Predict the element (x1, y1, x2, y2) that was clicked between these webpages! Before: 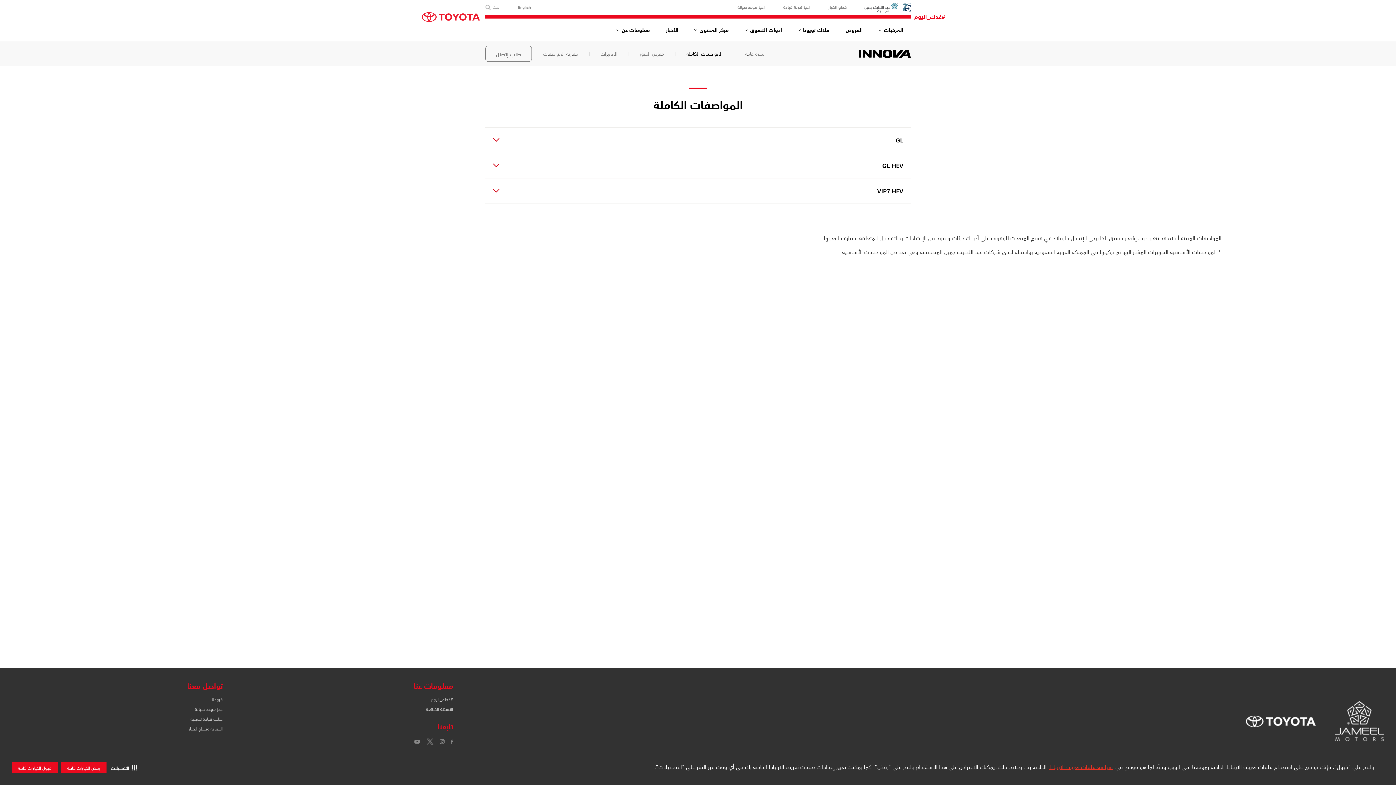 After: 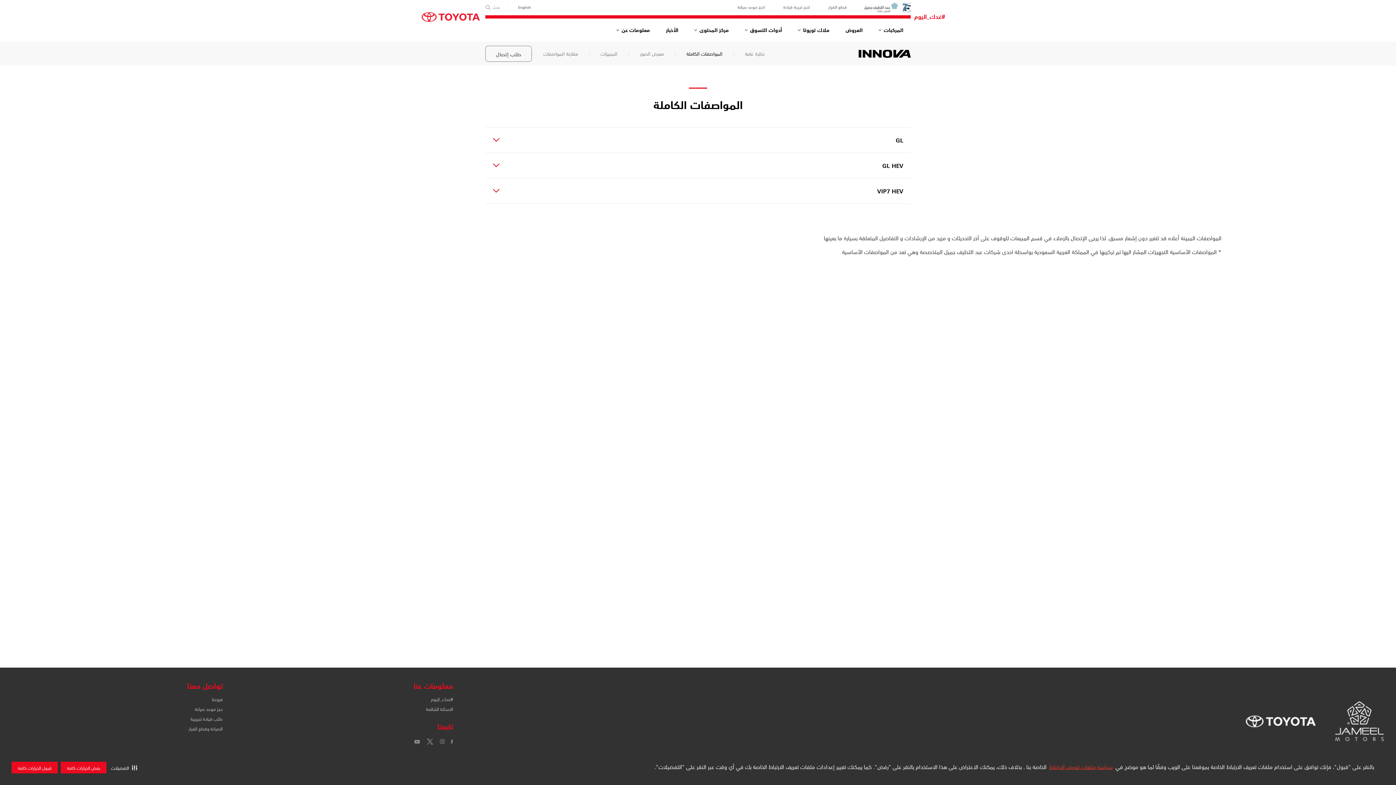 Action: bbox: (451, 737, 453, 745)